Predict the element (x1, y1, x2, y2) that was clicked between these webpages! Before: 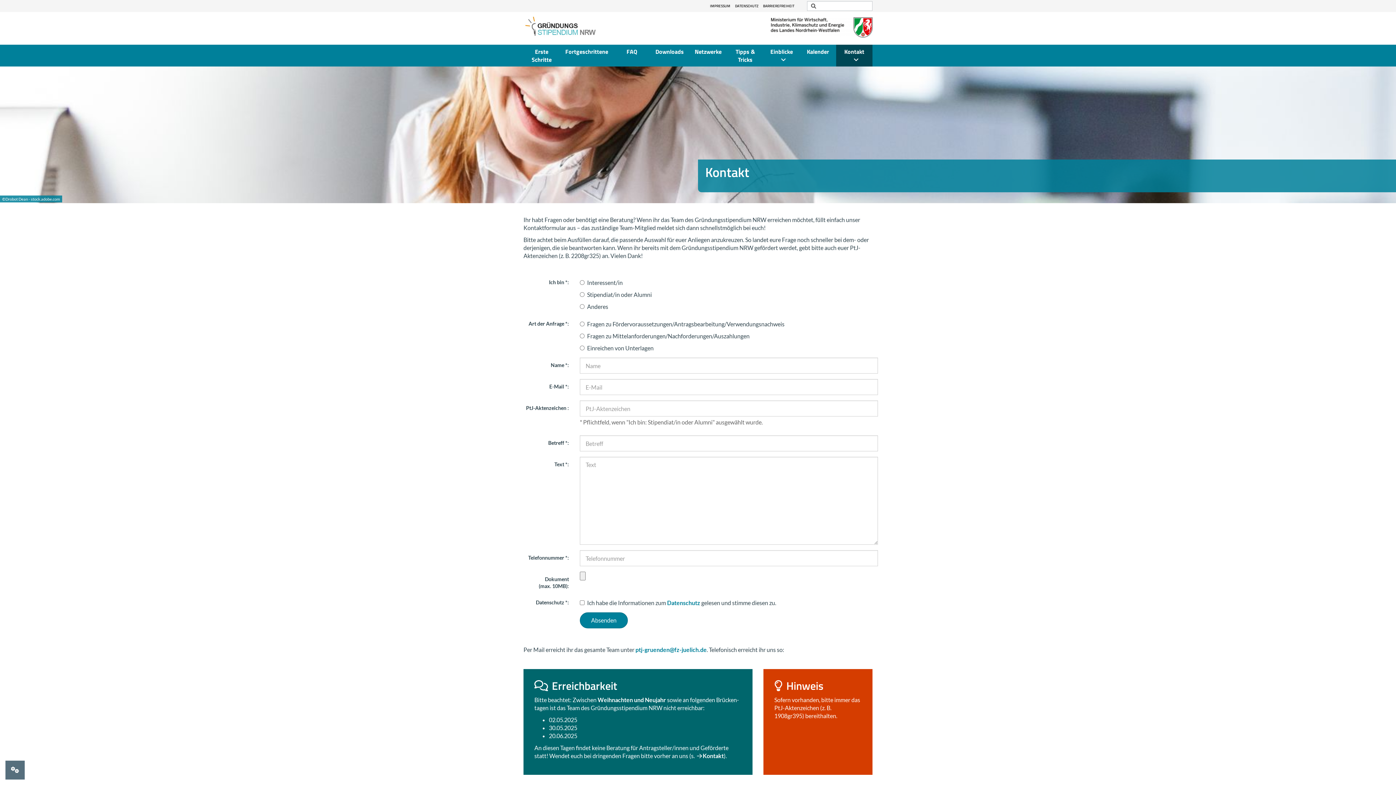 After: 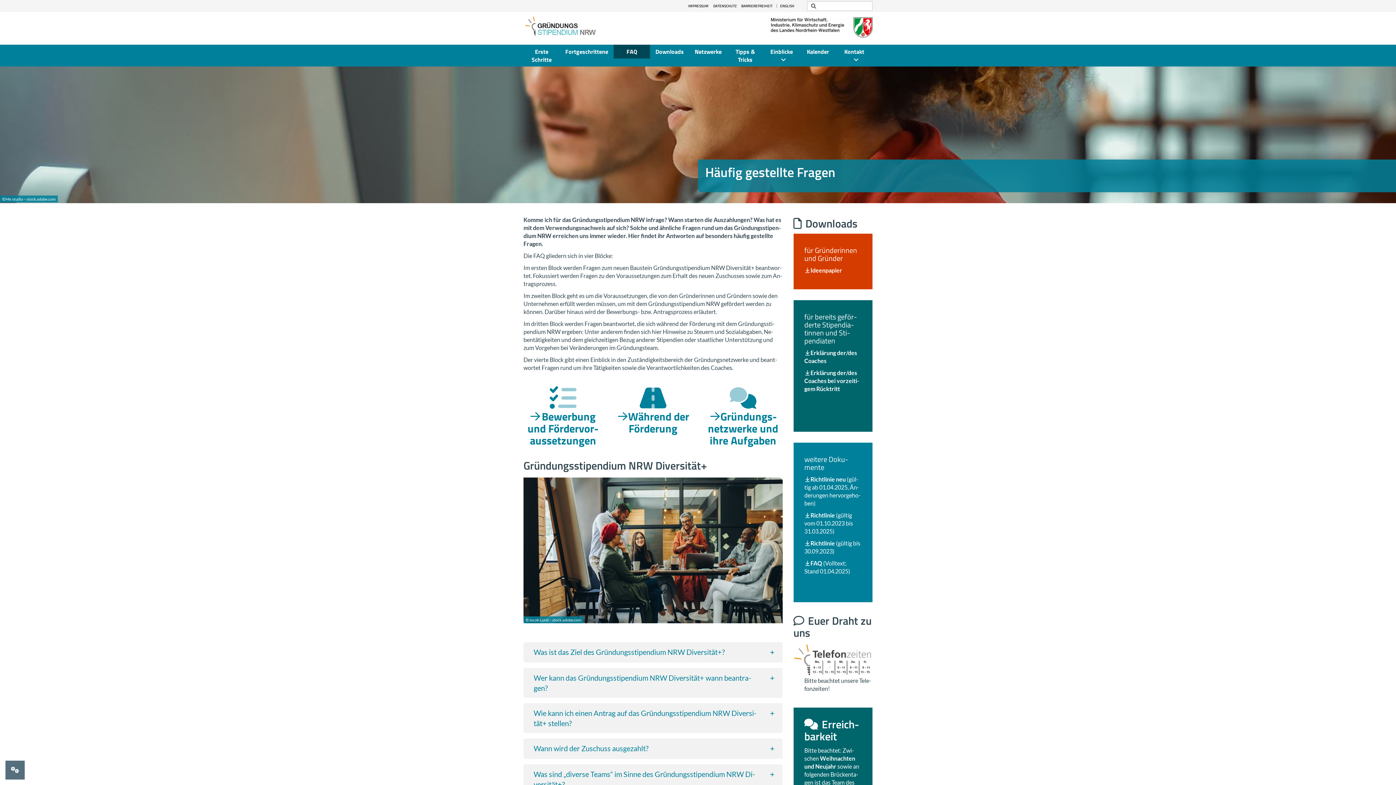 Action: bbox: (613, 44, 650, 58) label: FAQ